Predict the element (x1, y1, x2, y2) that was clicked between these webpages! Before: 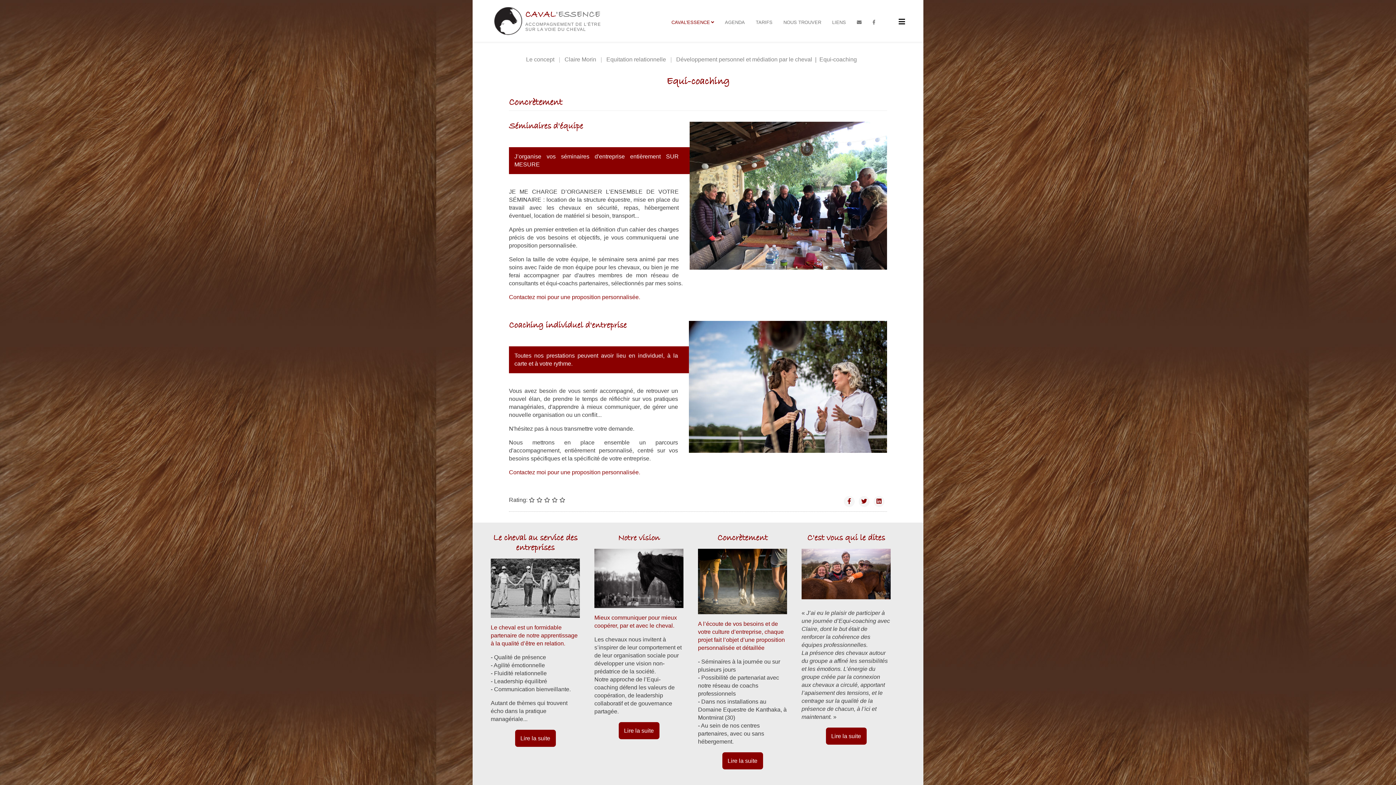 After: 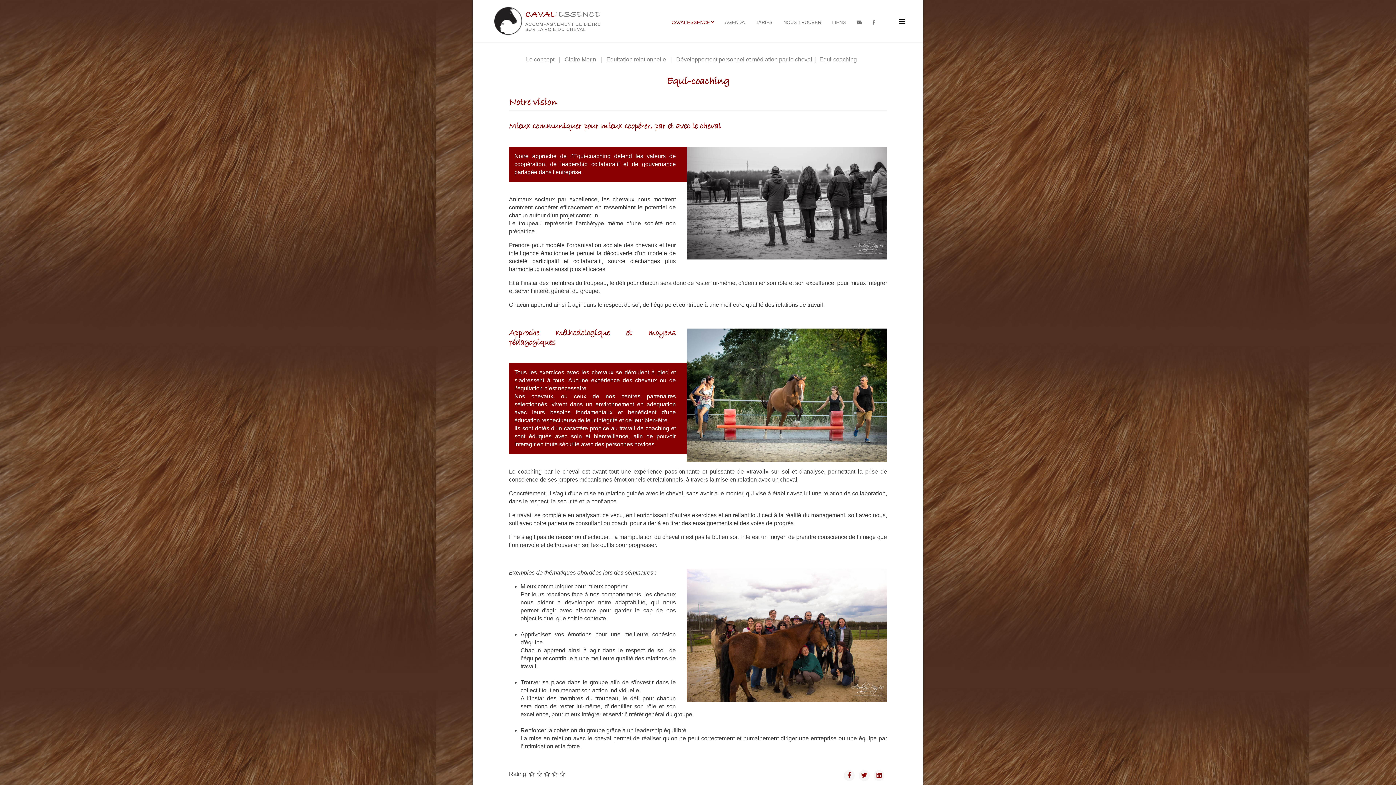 Action: bbox: (594, 549, 683, 608)